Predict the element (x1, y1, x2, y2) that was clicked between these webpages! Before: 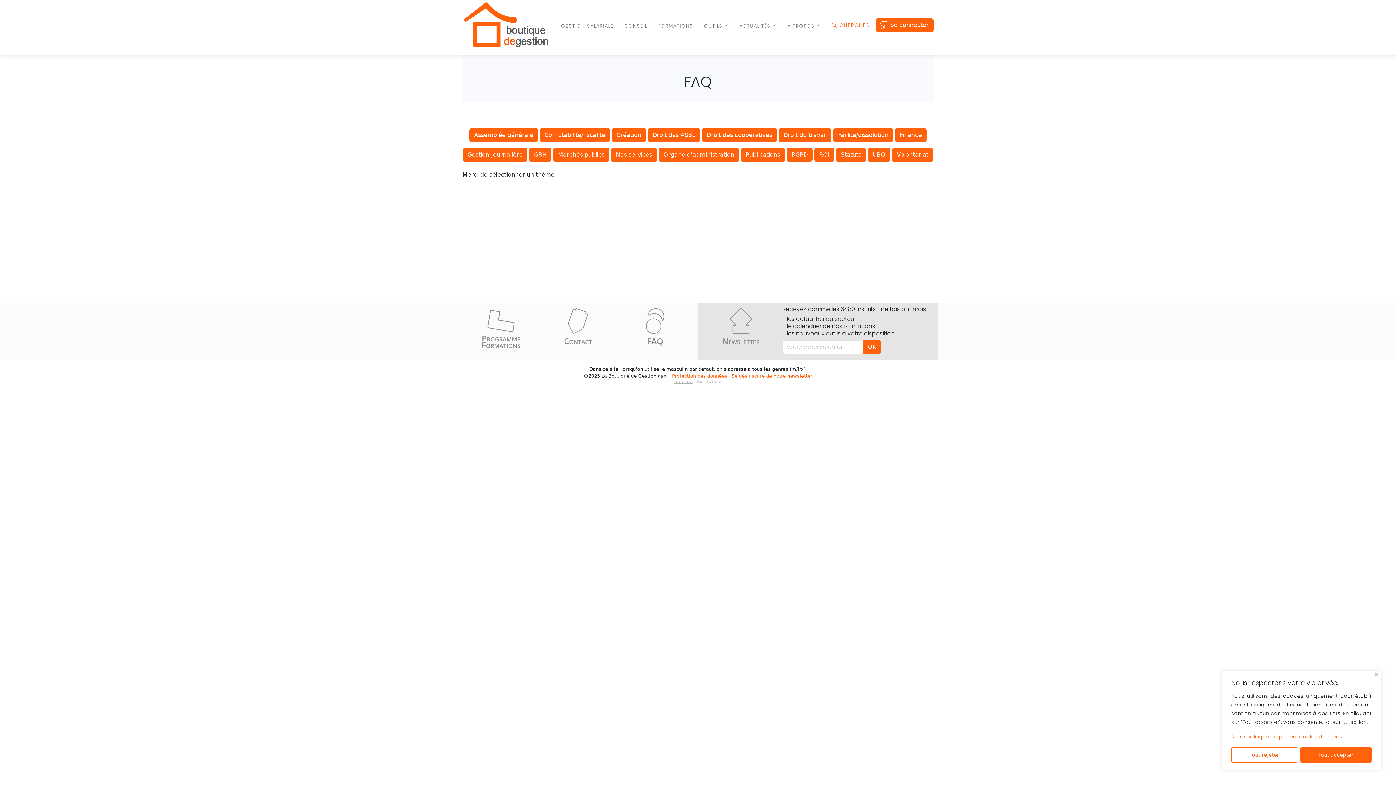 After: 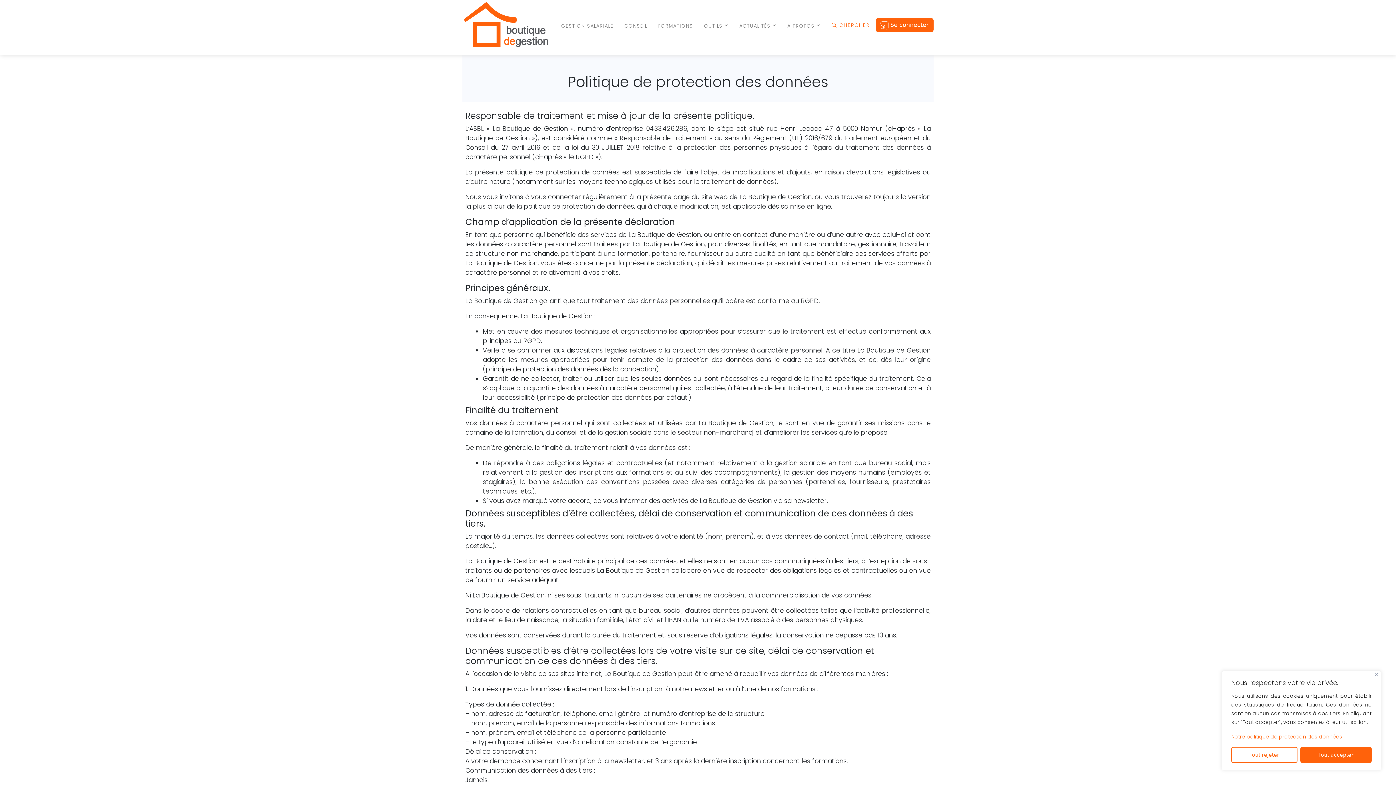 Action: bbox: (1231, 733, 1342, 740) label: Notre politique de protection des données